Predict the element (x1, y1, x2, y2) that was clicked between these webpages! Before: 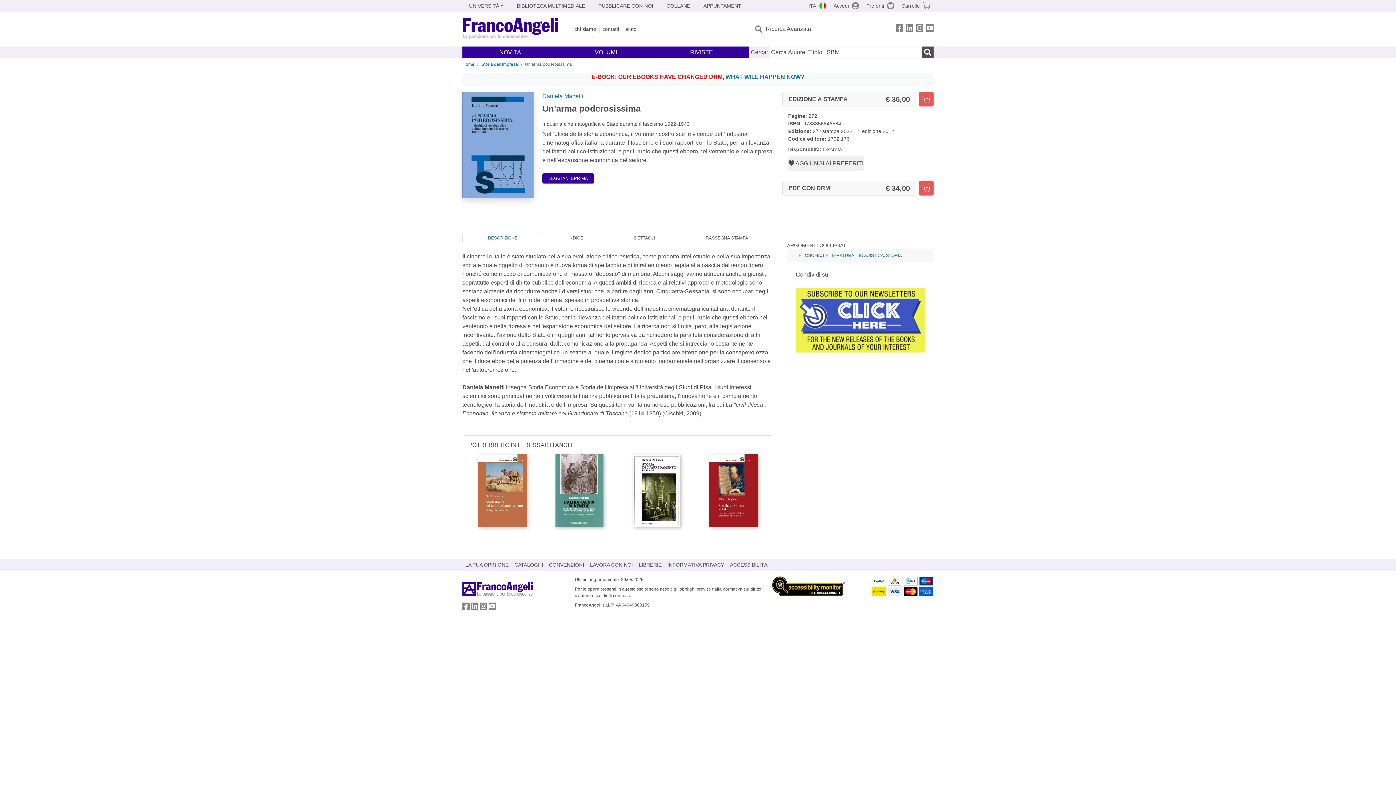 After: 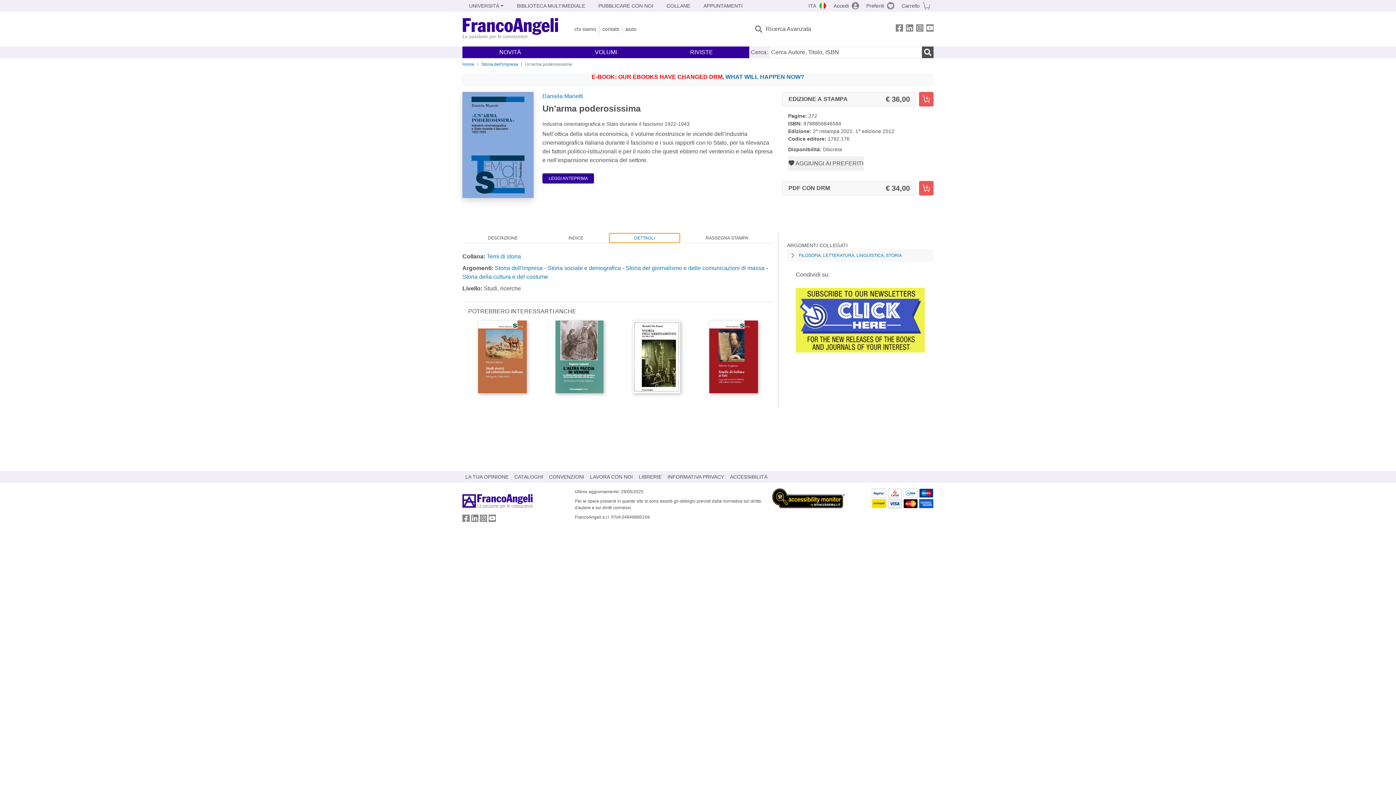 Action: bbox: (608, 232, 680, 243) label: DETTAGLI